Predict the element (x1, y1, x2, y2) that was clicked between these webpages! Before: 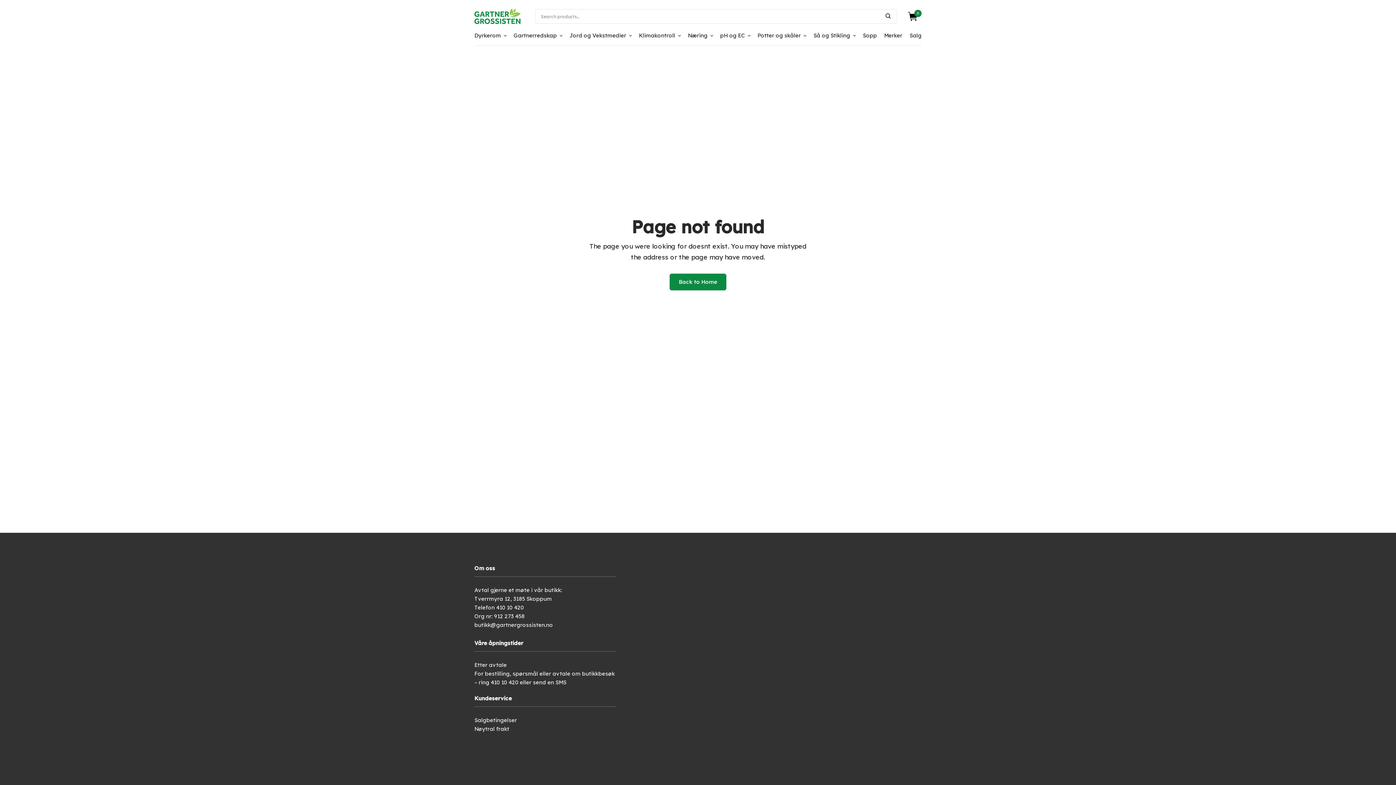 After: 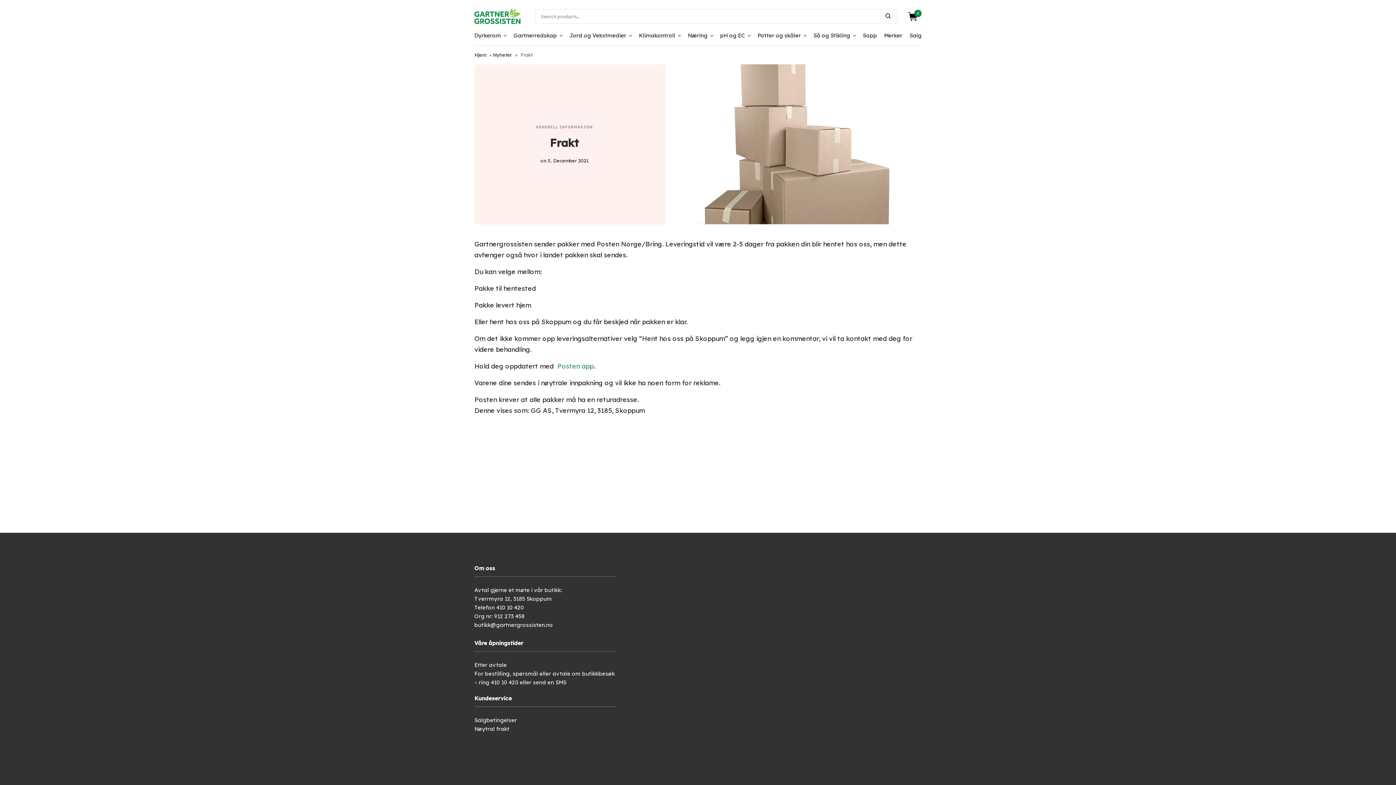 Action: label: Nøytral frakt bbox: (474, 725, 509, 732)